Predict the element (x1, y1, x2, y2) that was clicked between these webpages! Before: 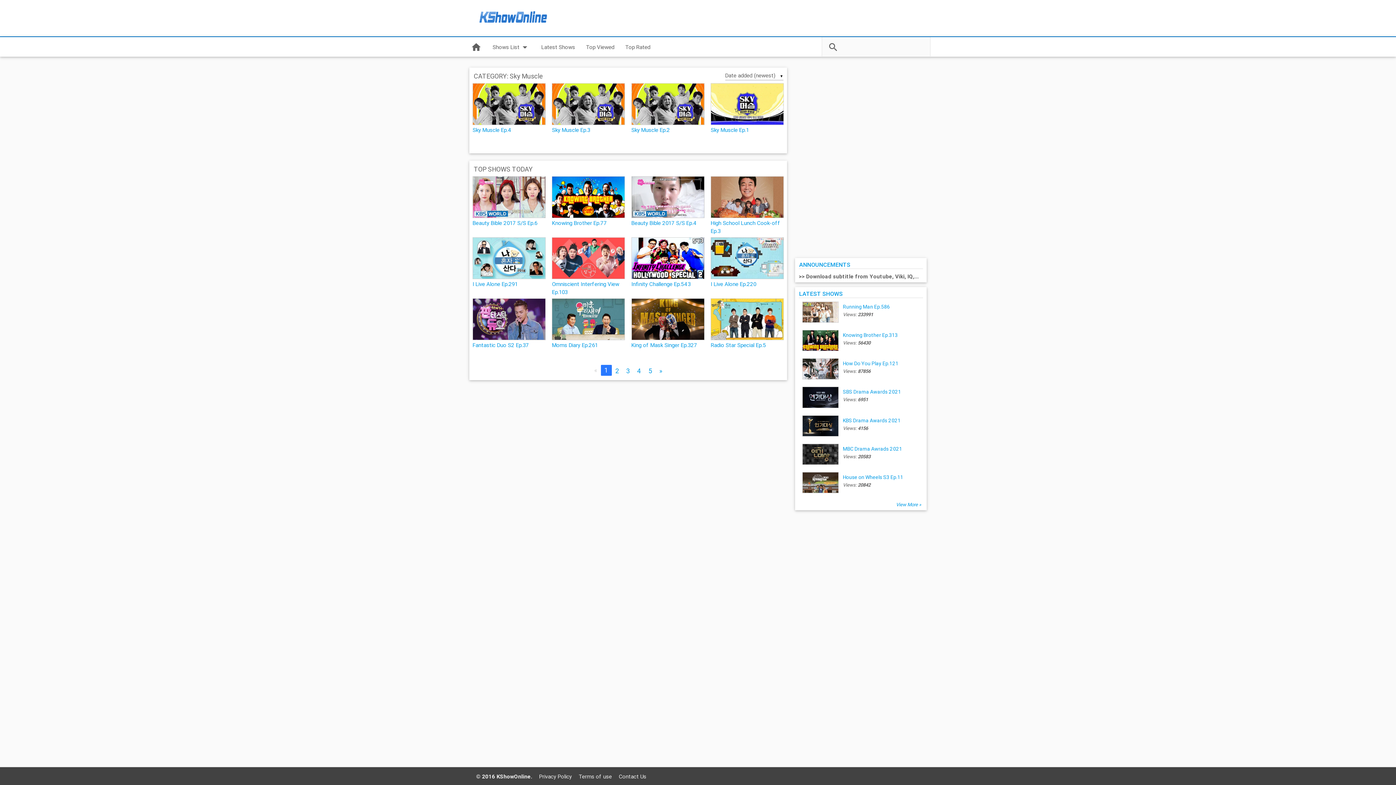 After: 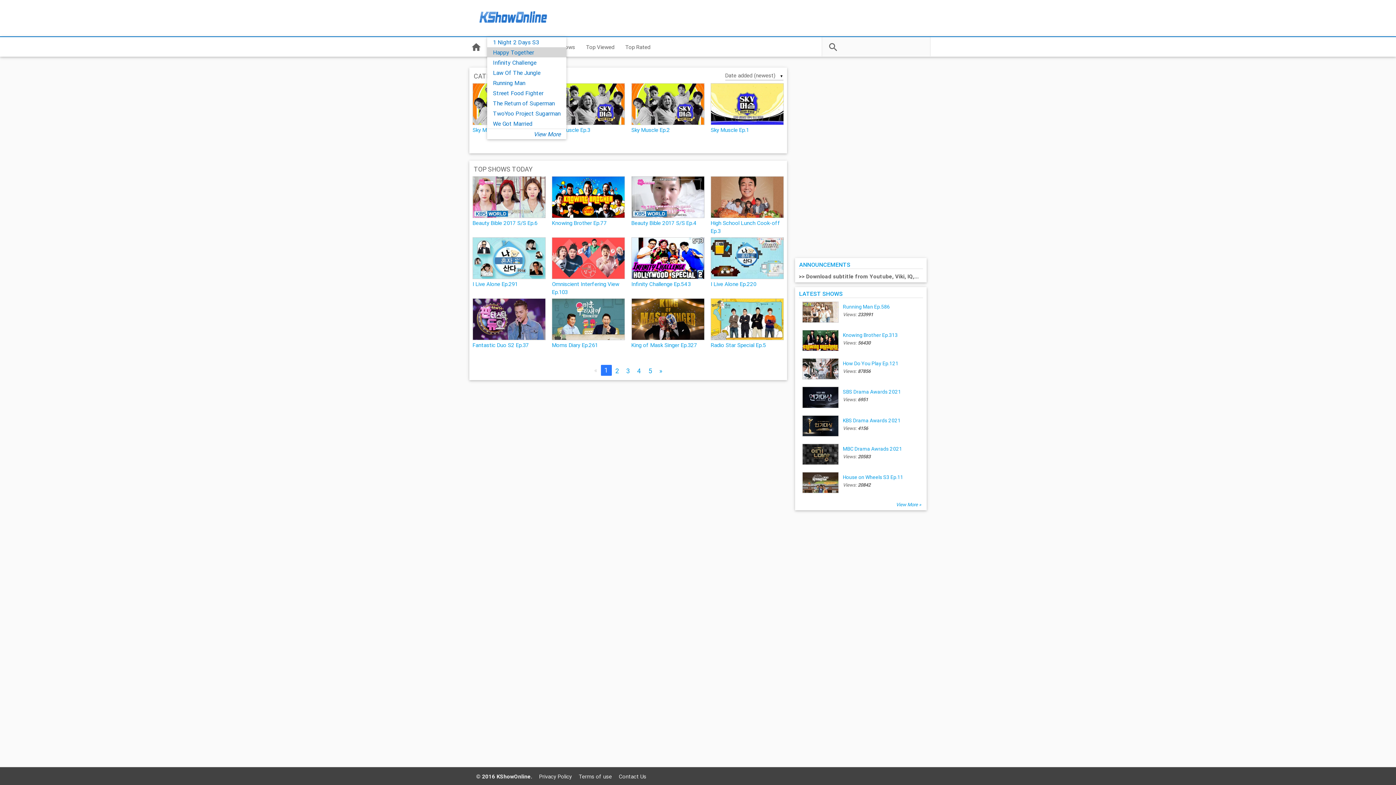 Action: bbox: (487, 37, 536, 57) label: Shows List
arrow_drop_down